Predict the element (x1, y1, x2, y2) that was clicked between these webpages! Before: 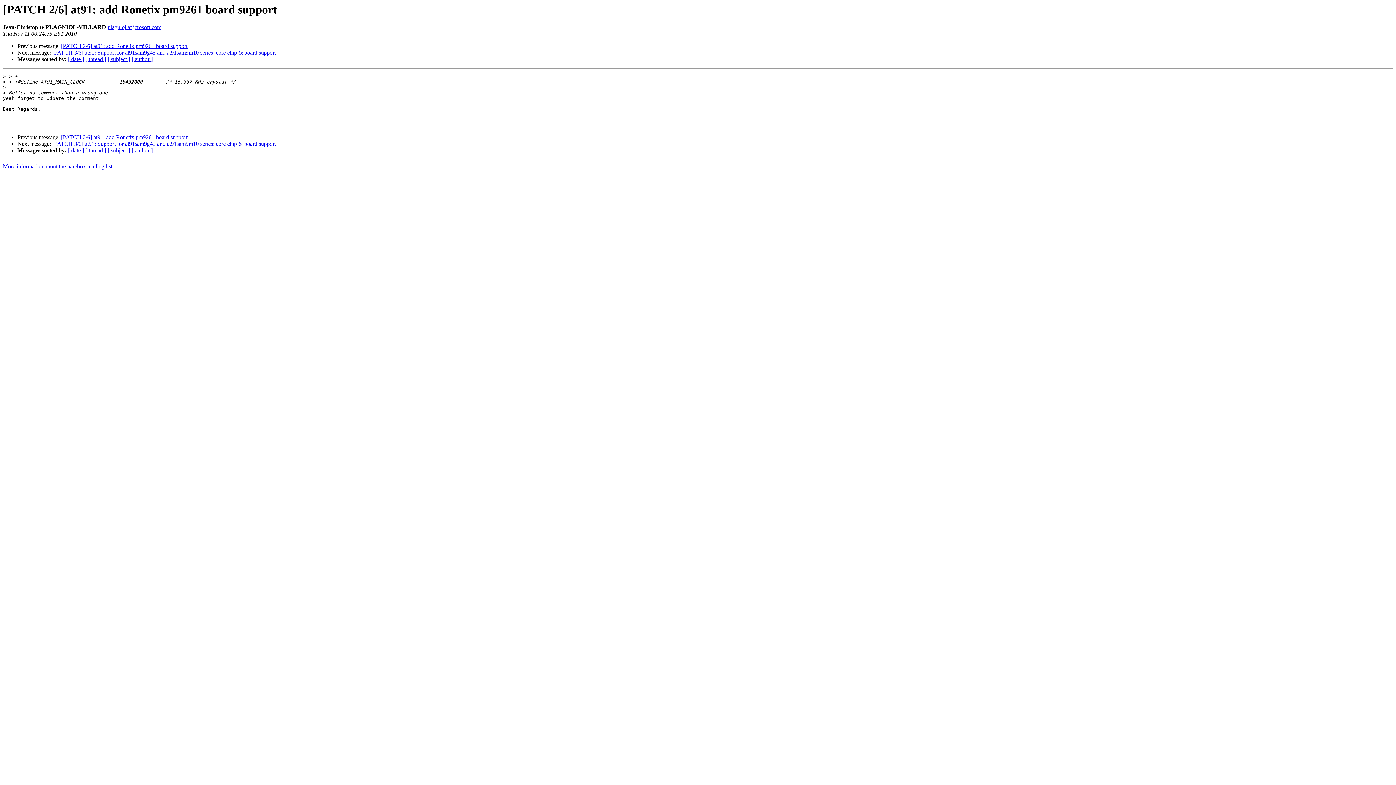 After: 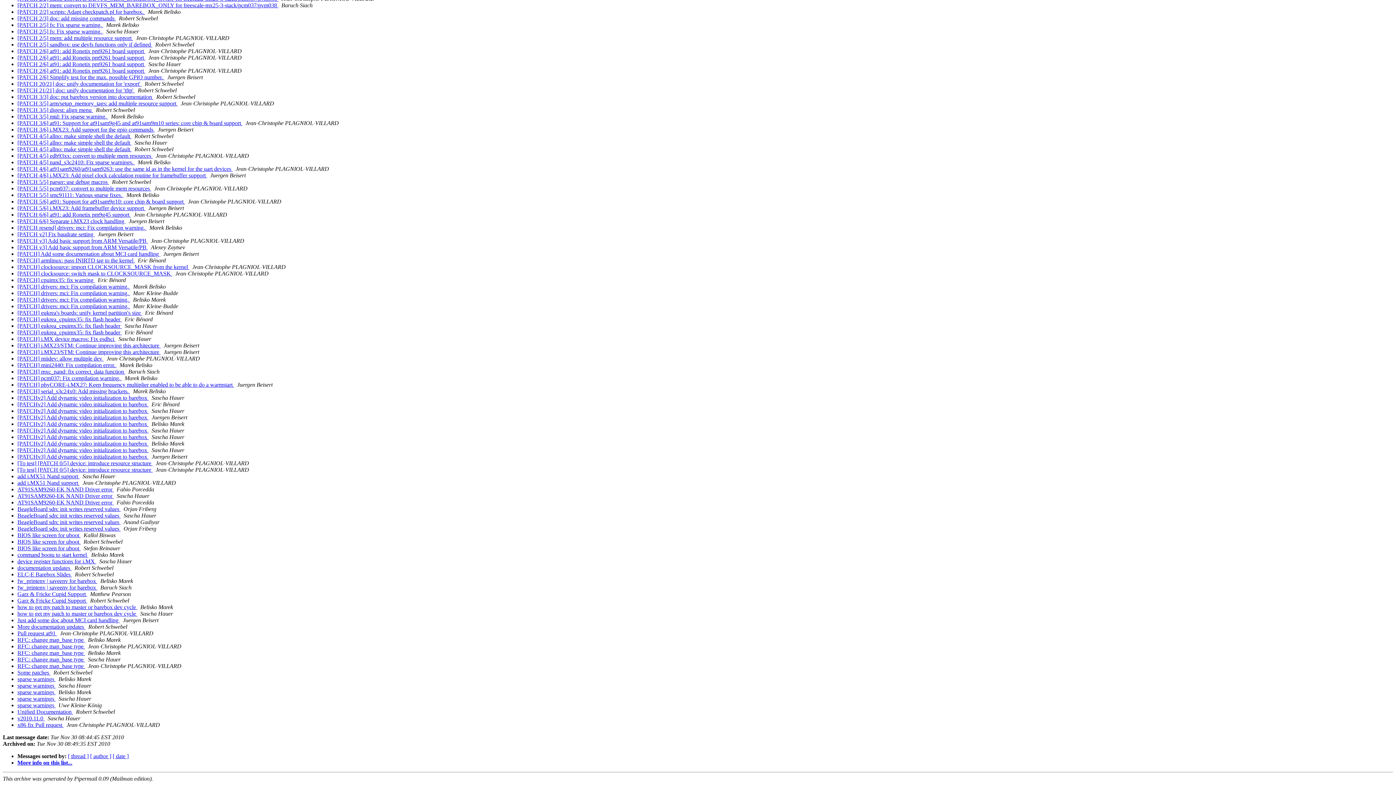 Action: label: [ subject ] bbox: (107, 147, 130, 153)